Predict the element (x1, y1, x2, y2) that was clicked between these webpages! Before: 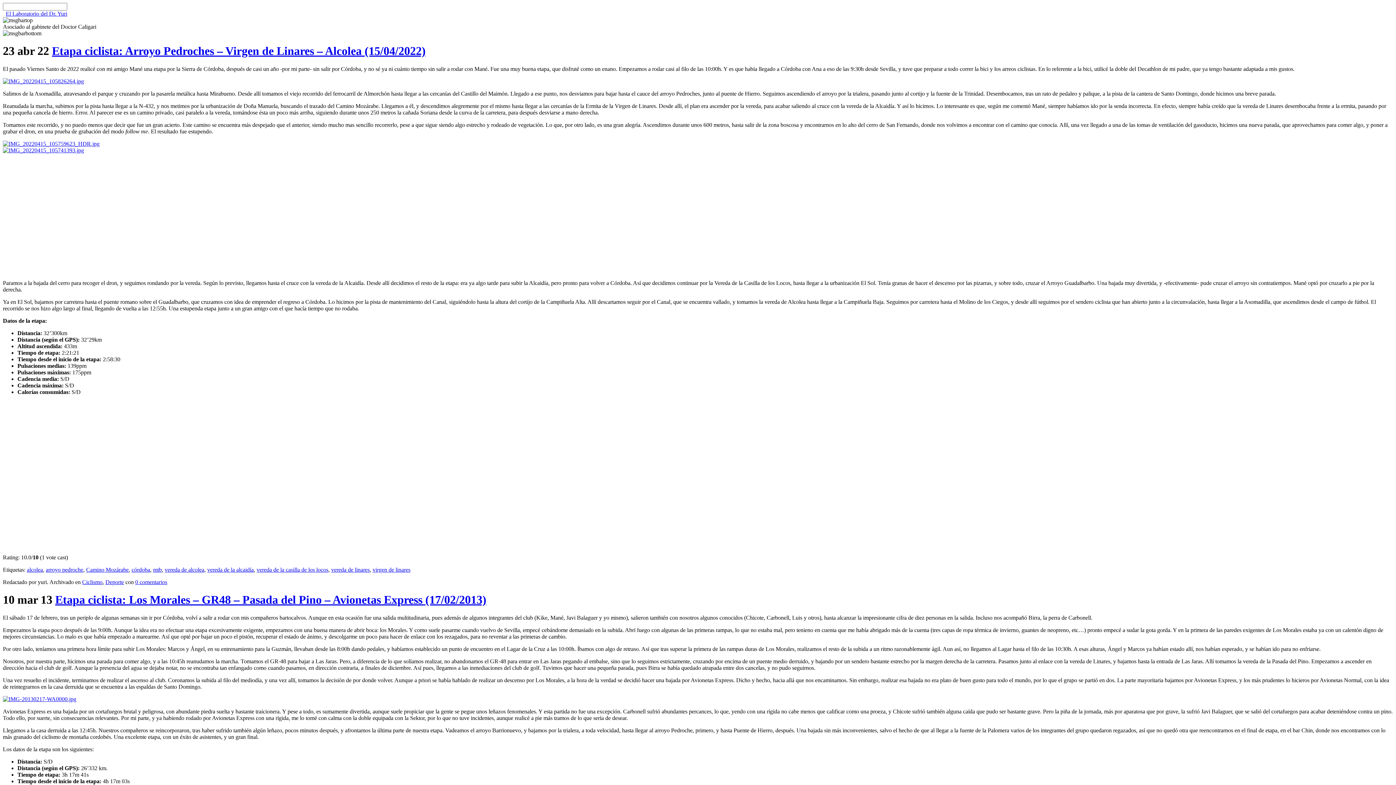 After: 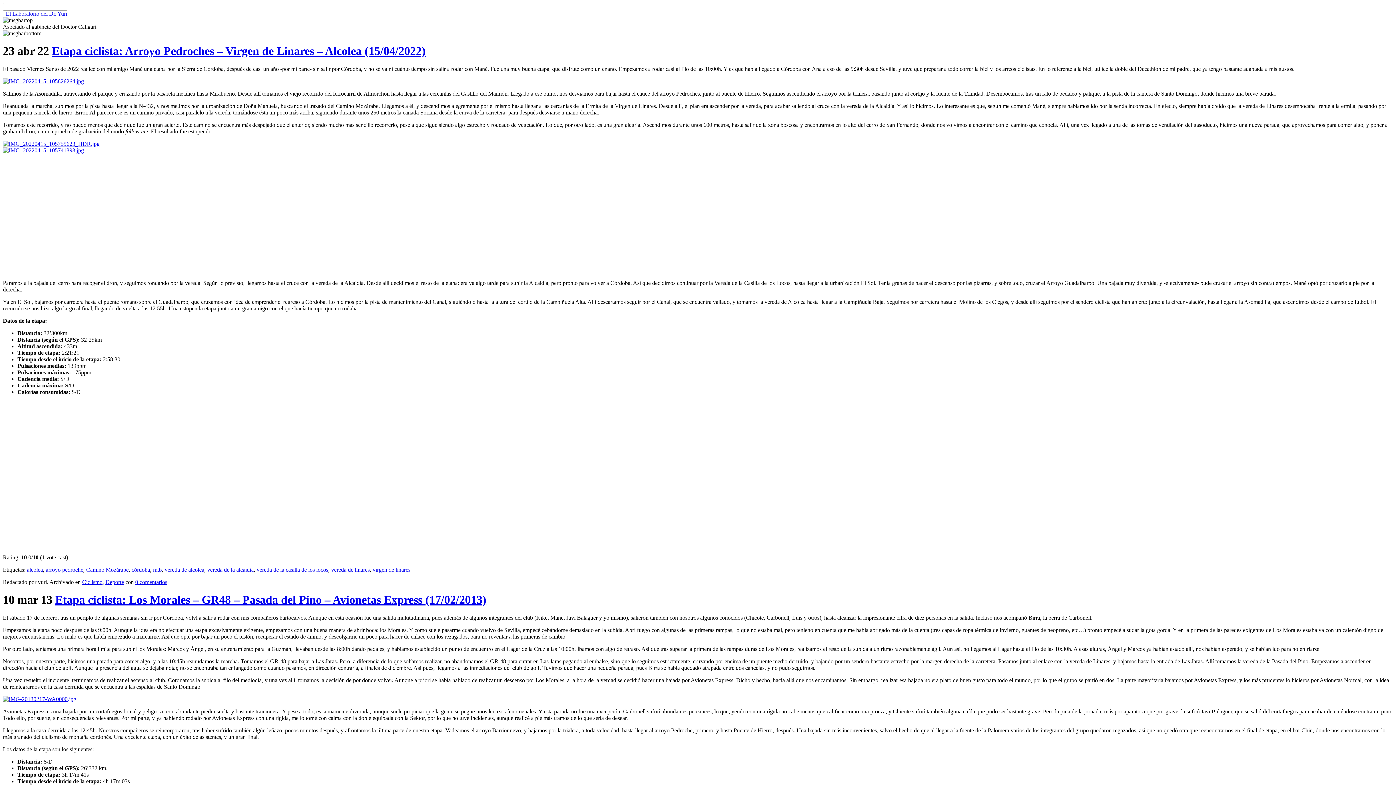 Action: label: arroyo pedroche bbox: (45, 566, 83, 573)